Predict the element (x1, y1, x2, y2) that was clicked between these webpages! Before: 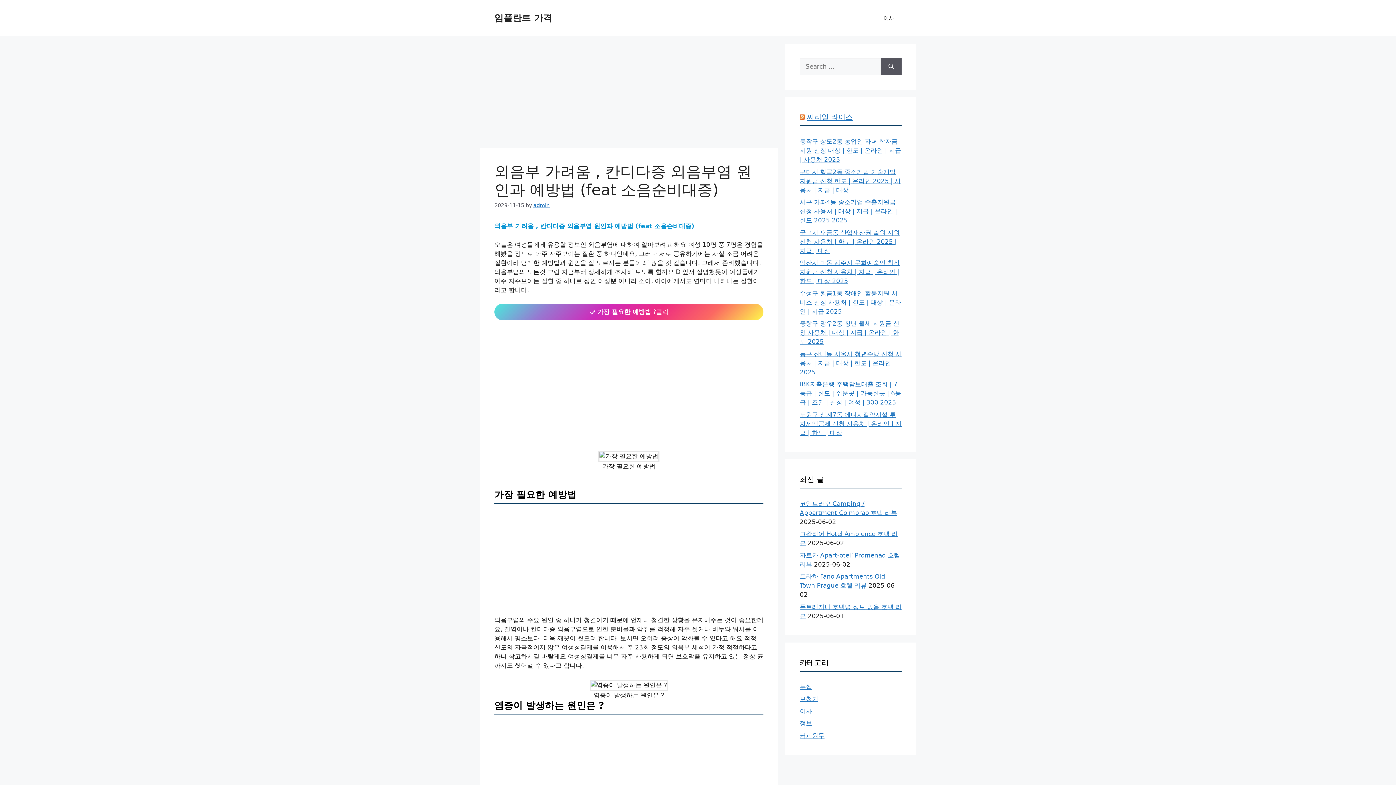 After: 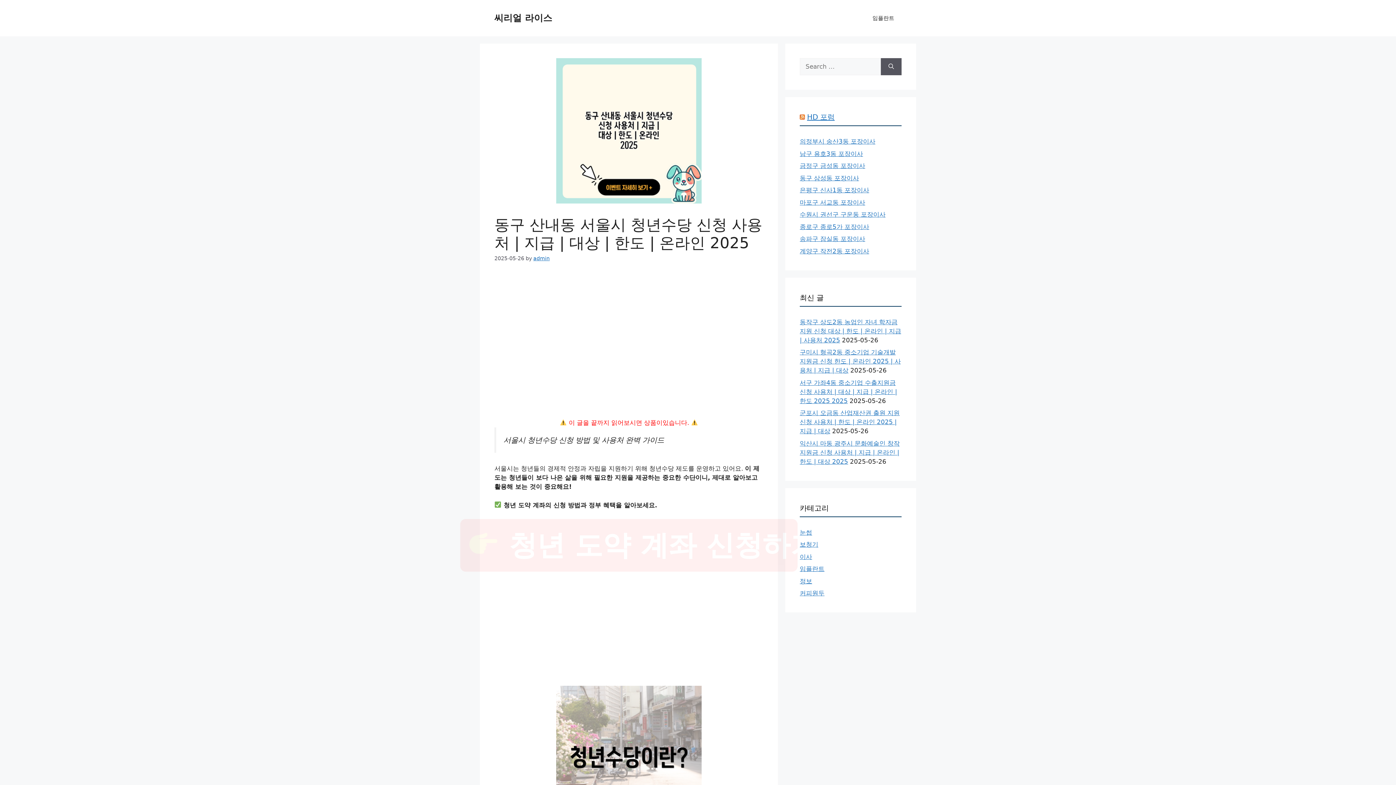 Action: label: 동구 산내동 서울시 청년수당 신청 사용처 | 지급 | 대상 | 한도 | 온라인 2025 bbox: (800, 350, 901, 375)